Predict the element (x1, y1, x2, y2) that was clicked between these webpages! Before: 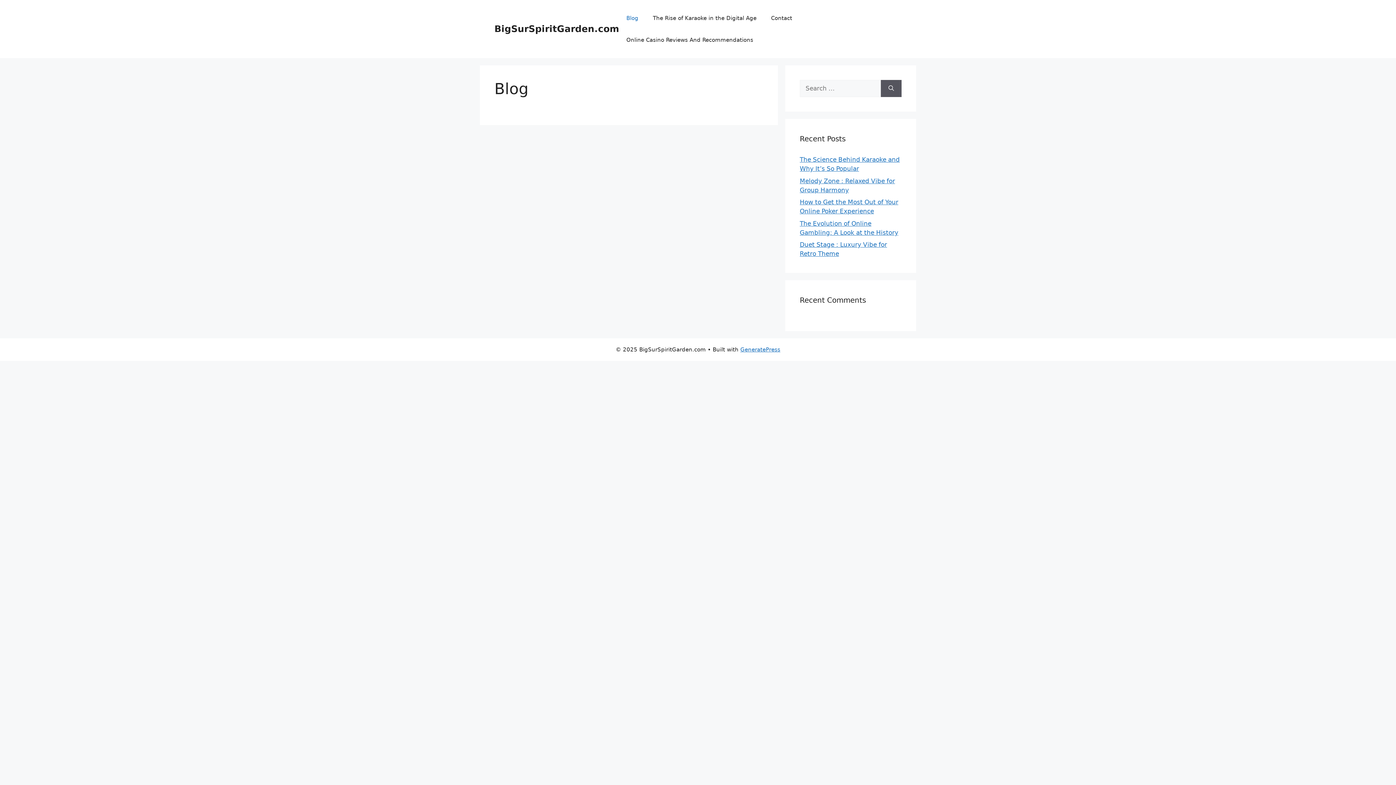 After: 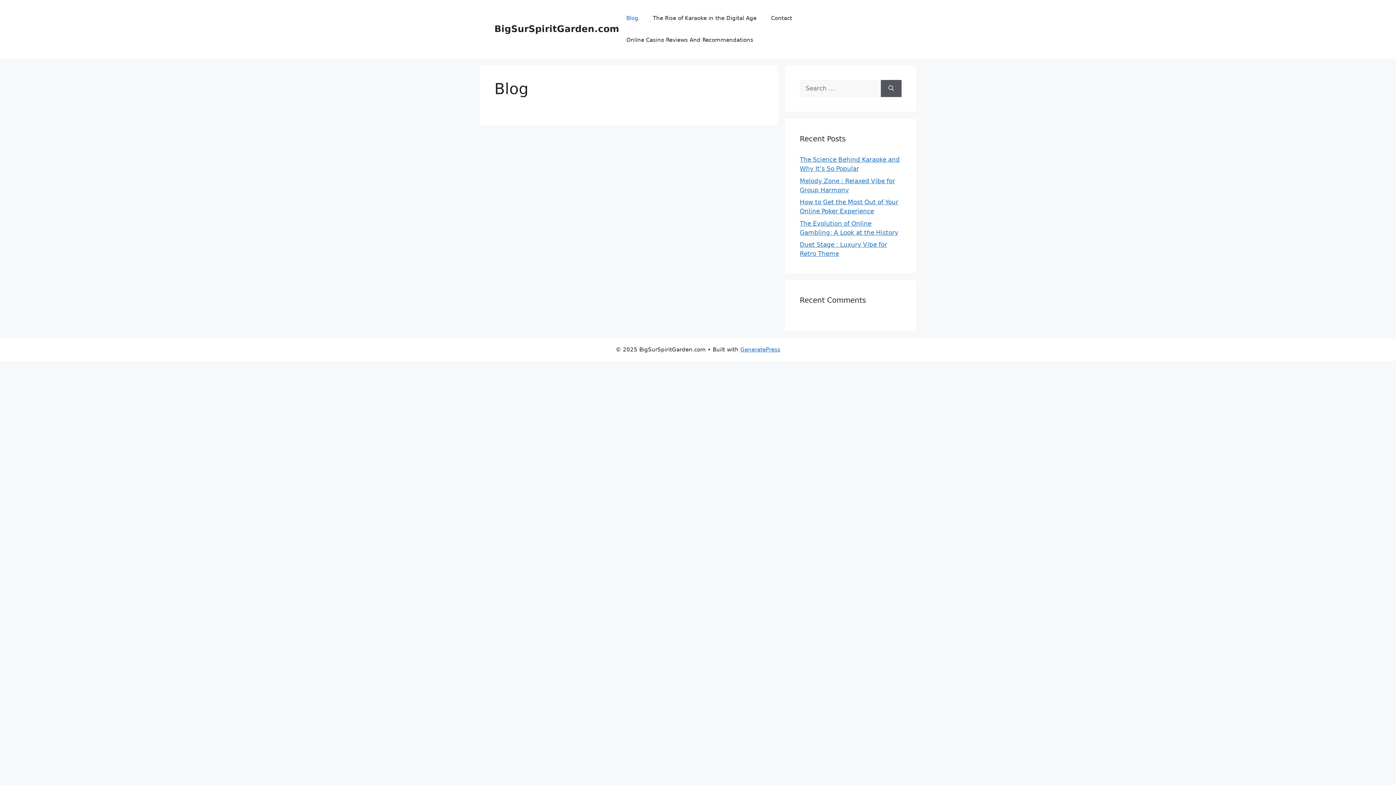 Action: bbox: (619, 7, 645, 29) label: Blog